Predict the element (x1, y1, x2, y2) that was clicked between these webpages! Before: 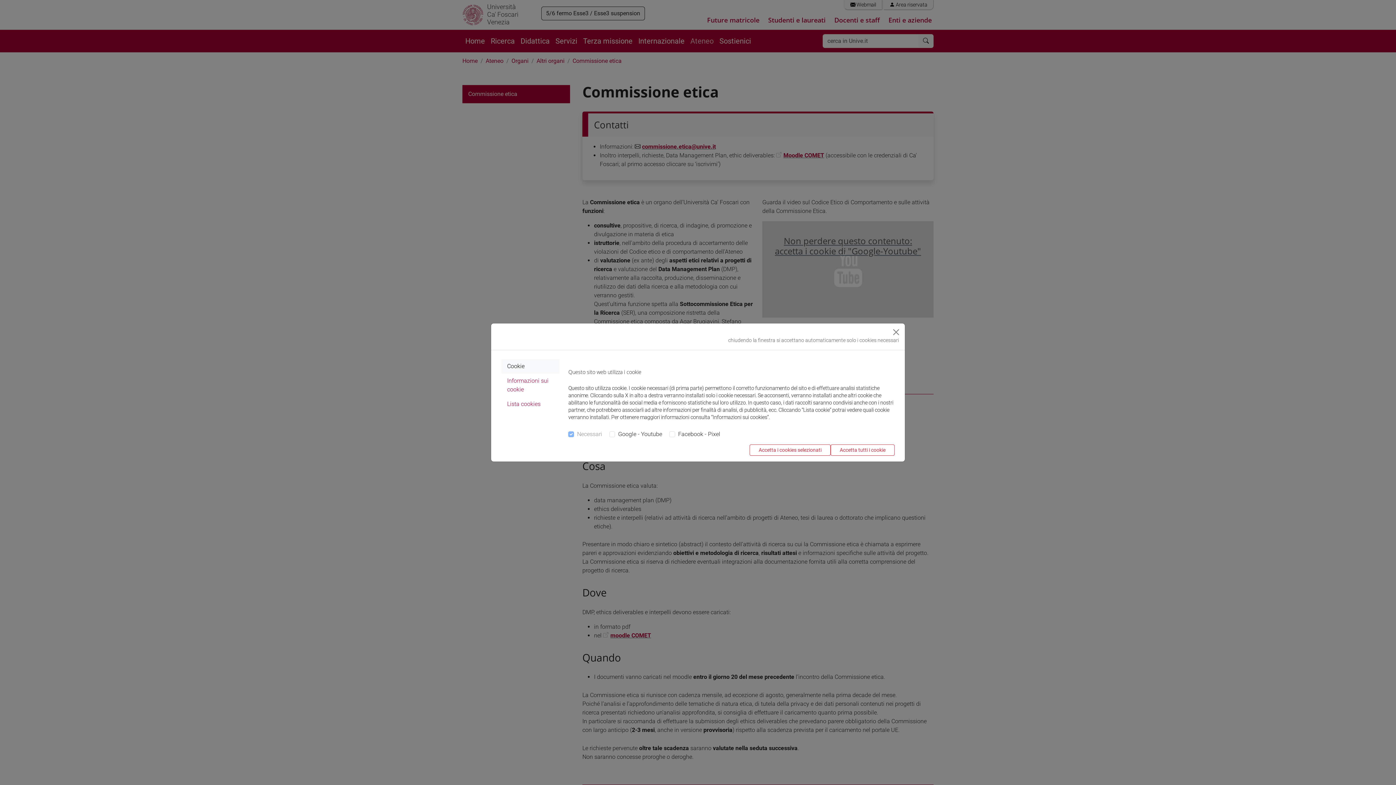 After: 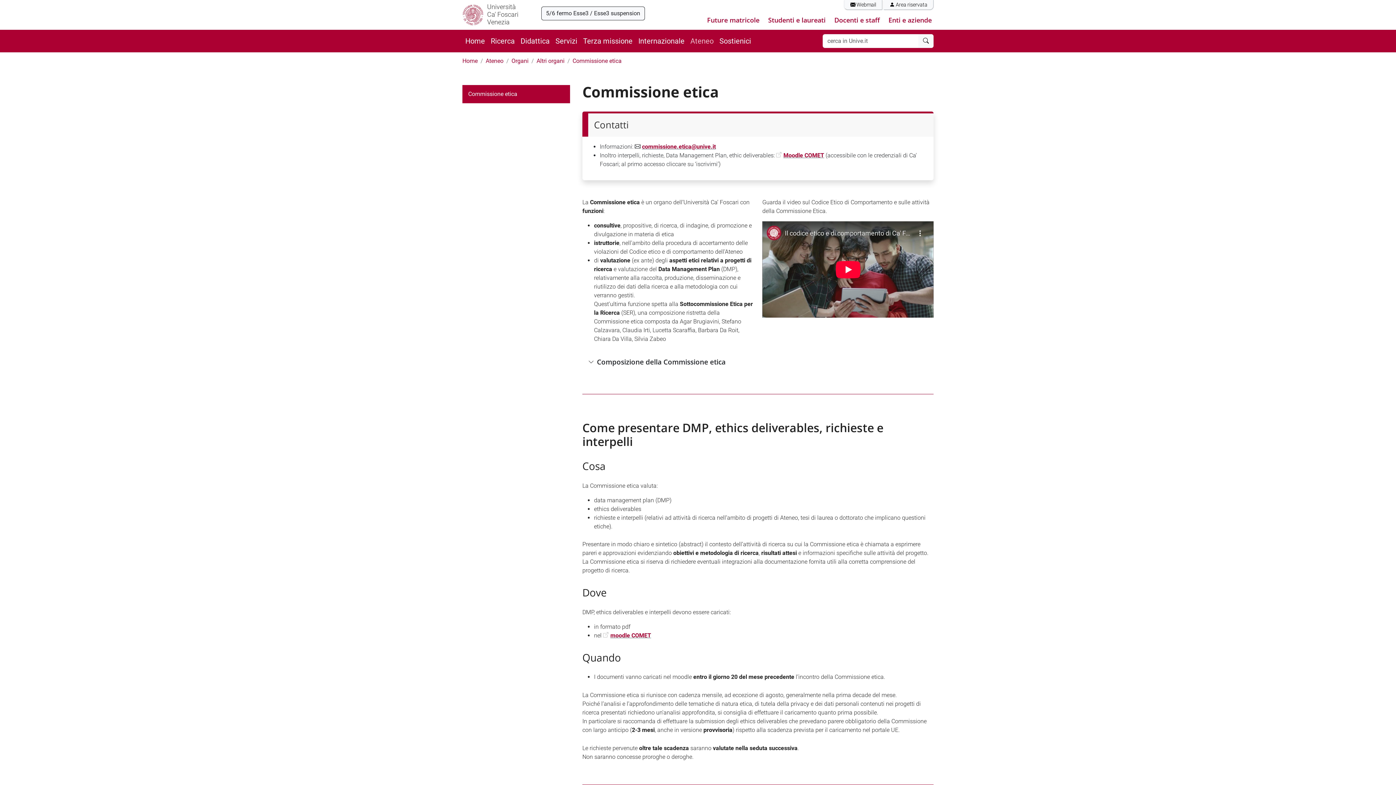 Action: bbox: (830, 444, 894, 456) label: Accetta tutti i cookie